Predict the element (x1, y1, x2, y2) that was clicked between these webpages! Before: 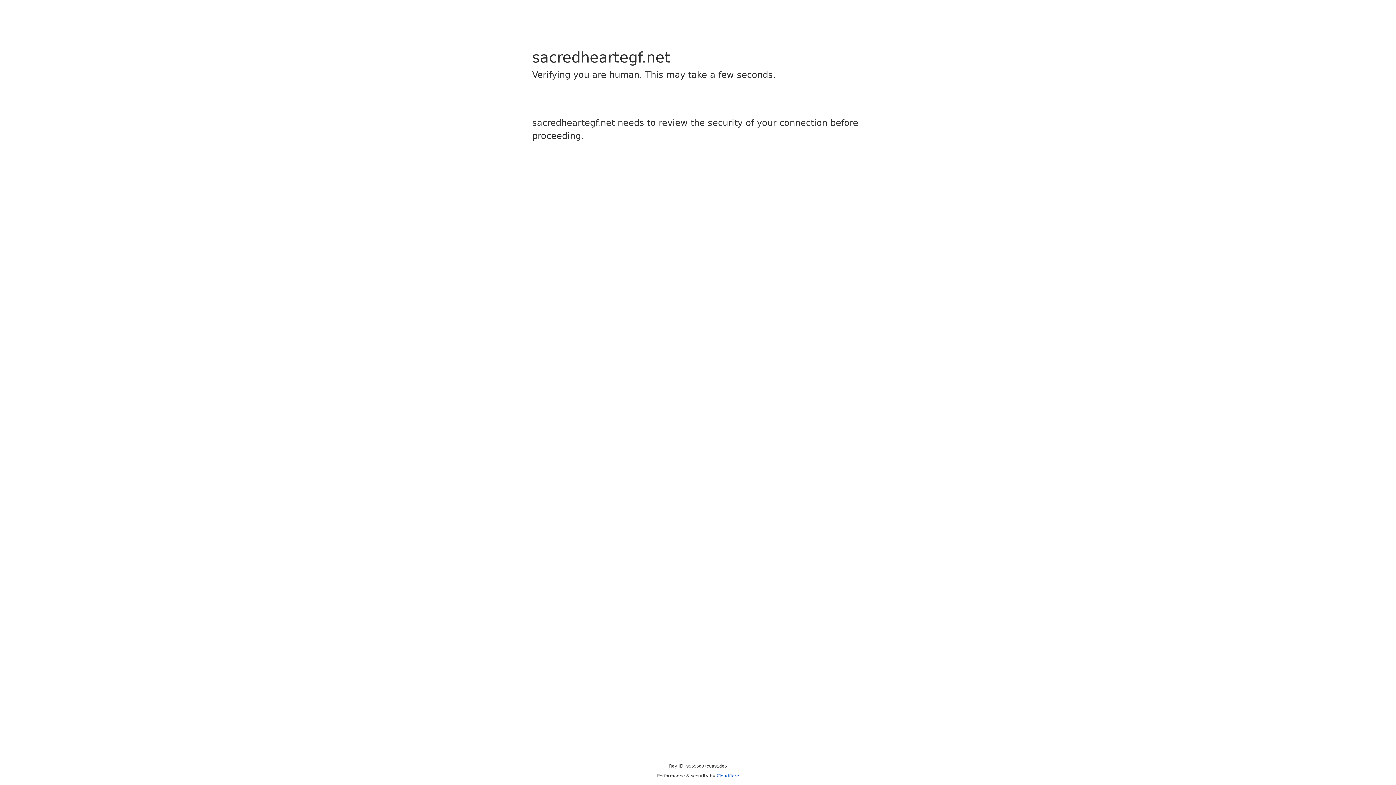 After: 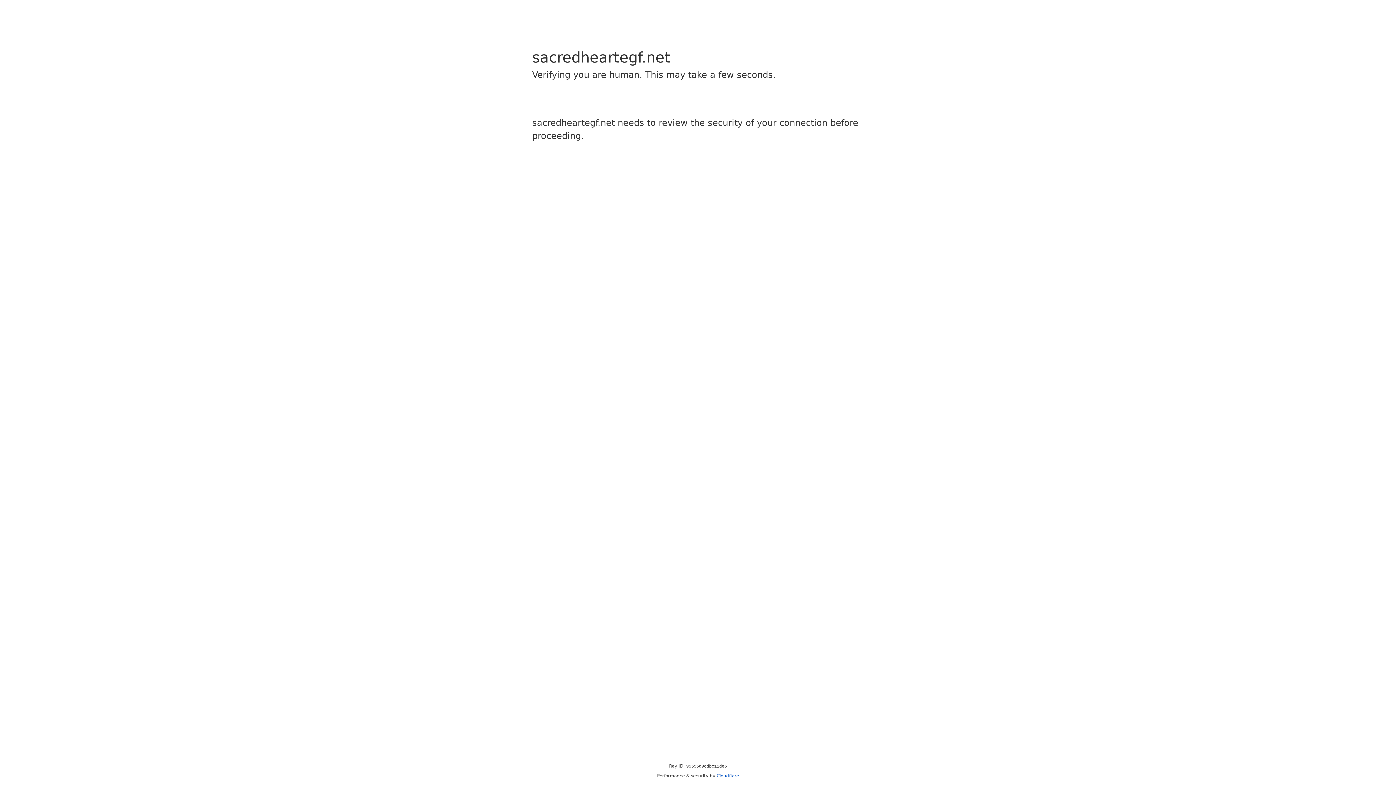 Action: bbox: (716, 773, 739, 778) label: Cloudflare